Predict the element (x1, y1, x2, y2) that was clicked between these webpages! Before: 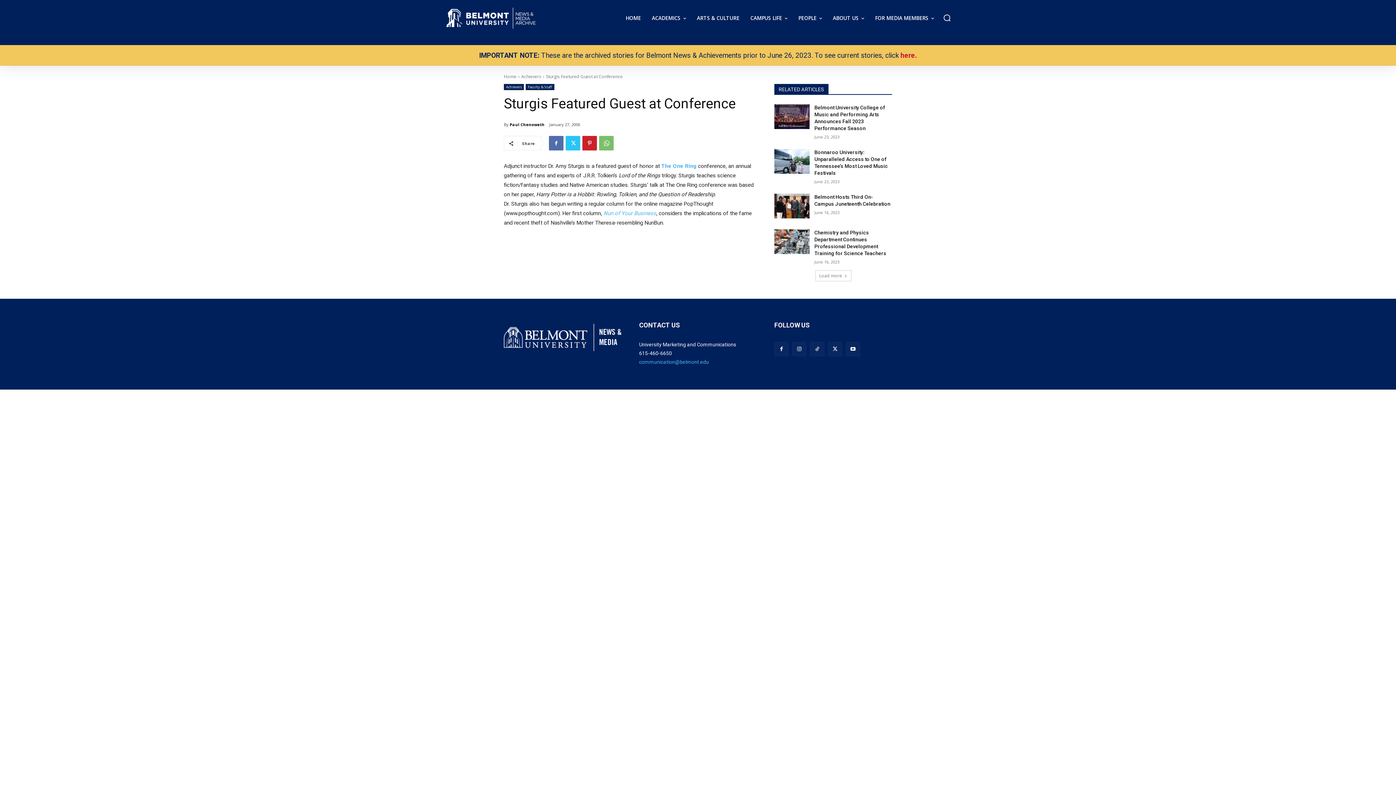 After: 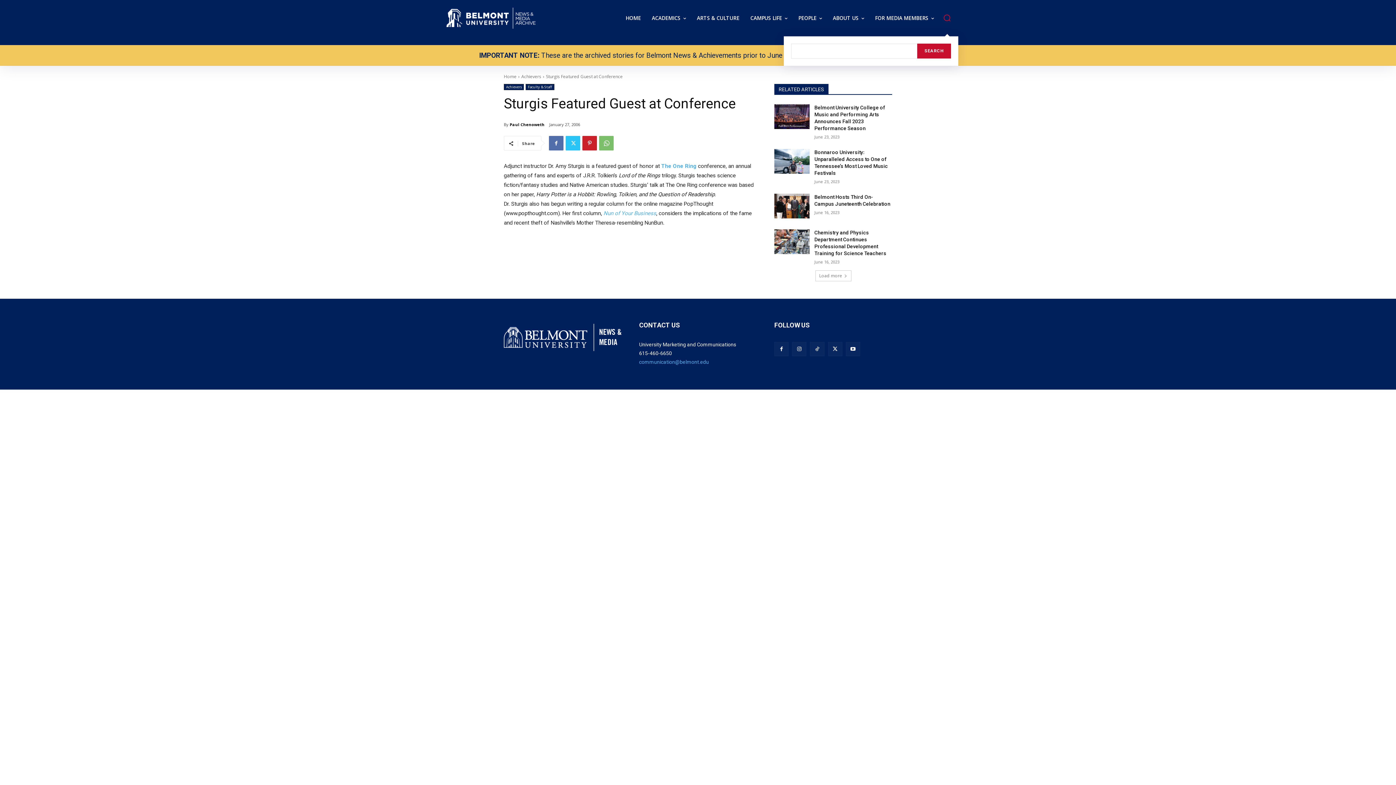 Action: label: Search bbox: (943, 13, 951, 21)